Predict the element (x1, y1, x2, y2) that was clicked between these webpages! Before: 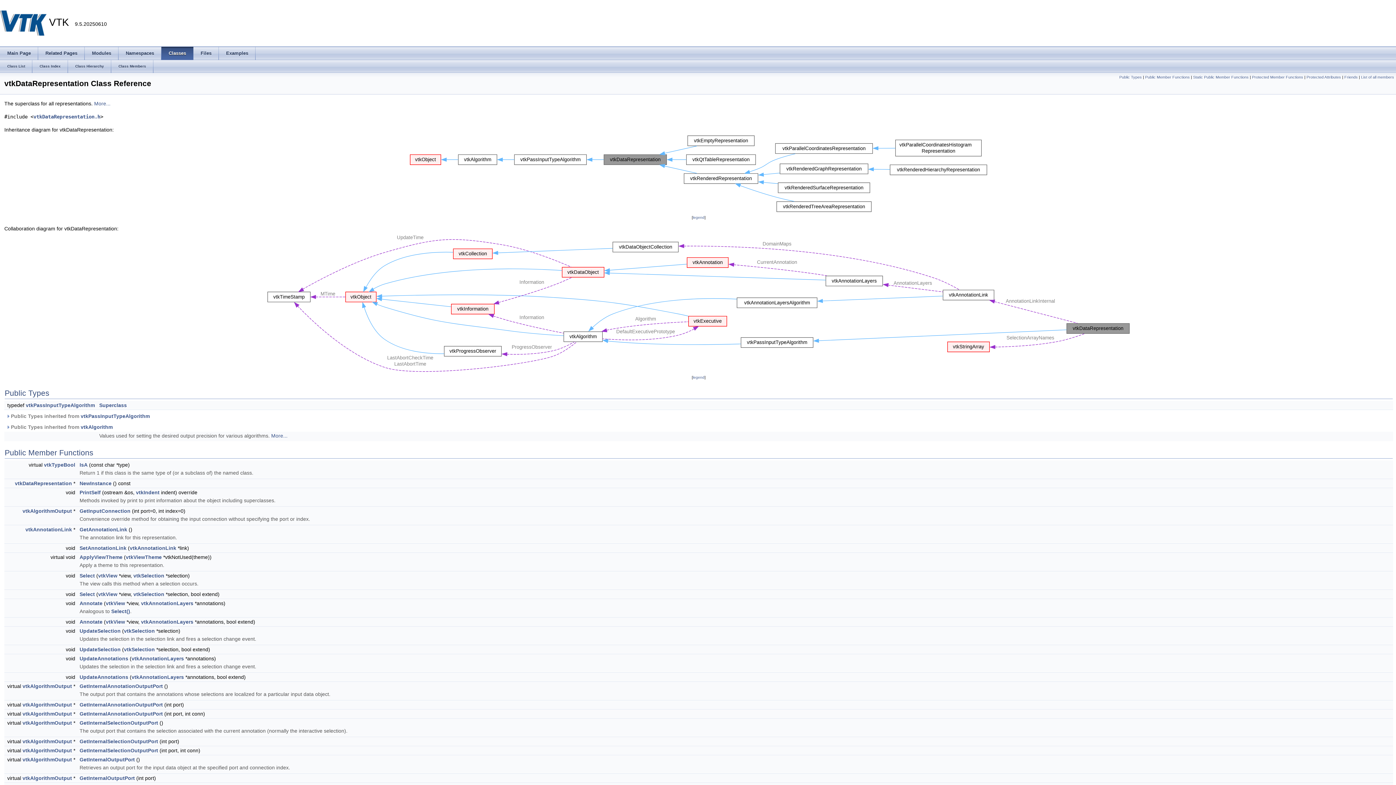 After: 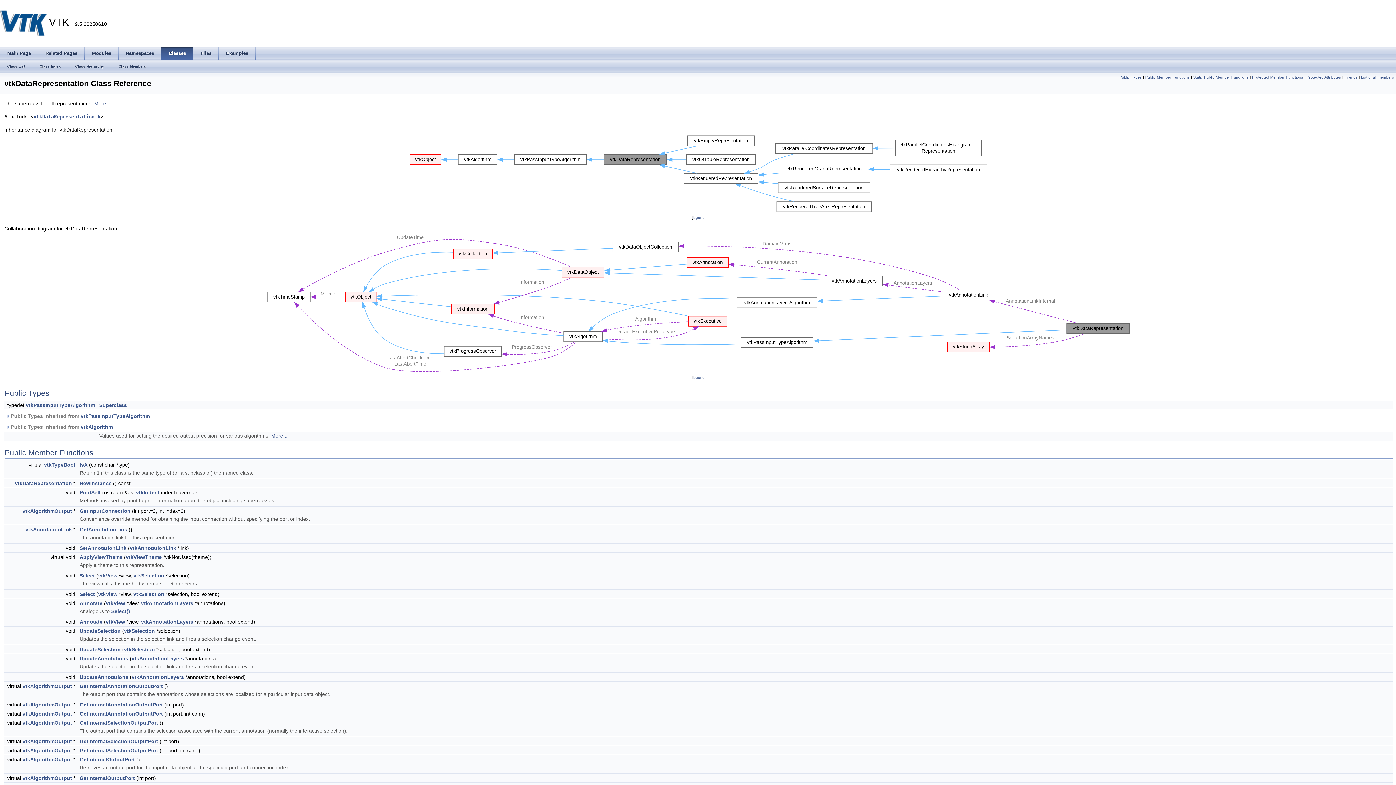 Action: bbox: (14, 480, 72, 486) label: vtkDataRepresentation